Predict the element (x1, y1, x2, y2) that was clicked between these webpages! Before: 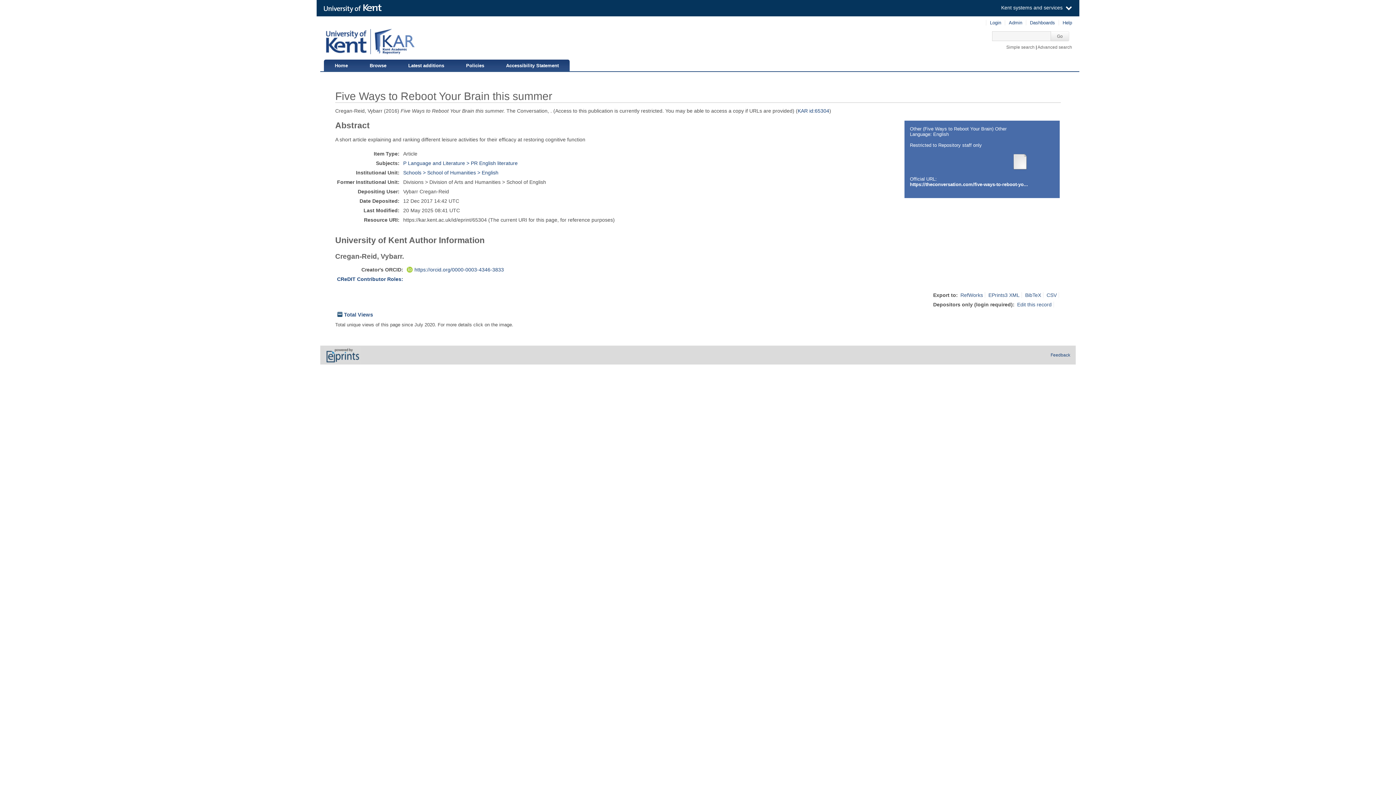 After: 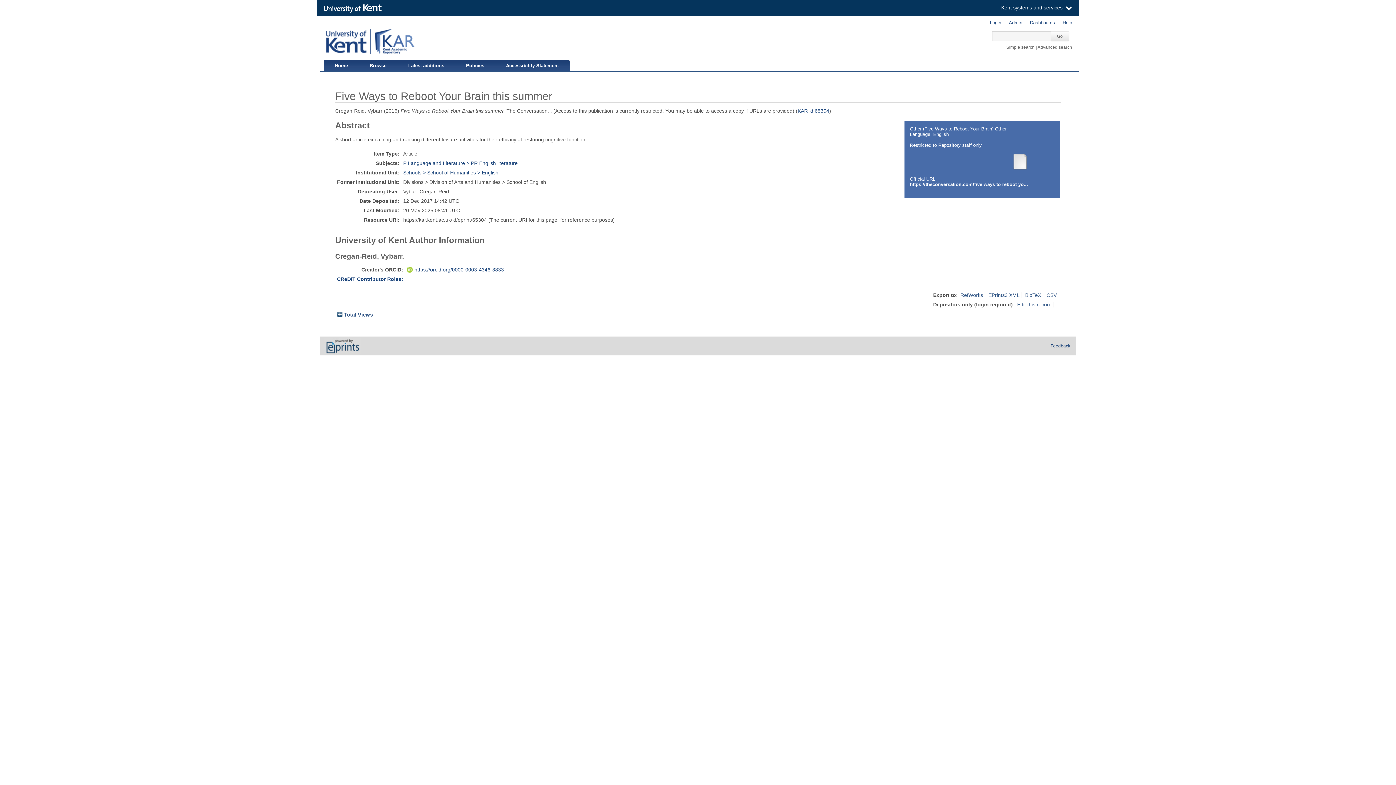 Action: label:  Total Views bbox: (337, 312, 373, 317)